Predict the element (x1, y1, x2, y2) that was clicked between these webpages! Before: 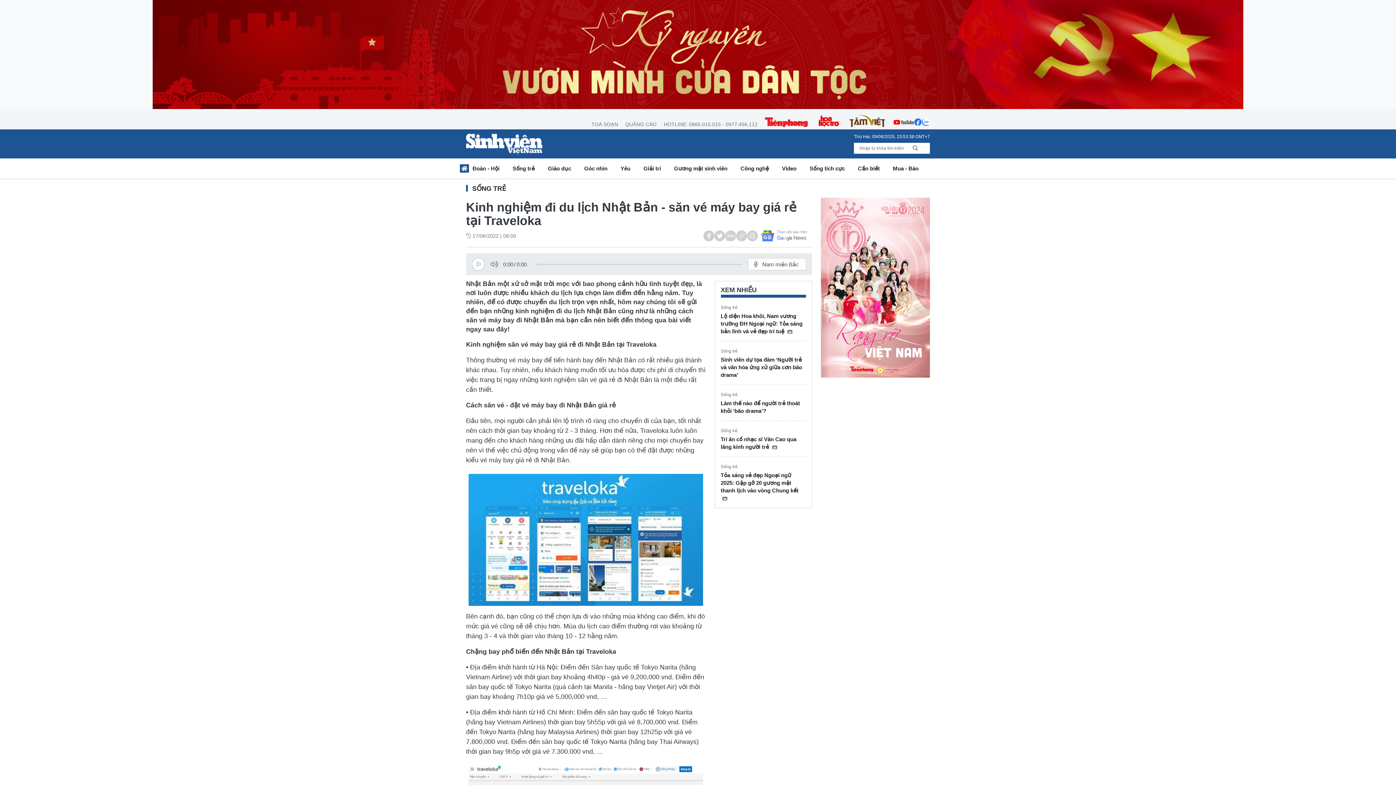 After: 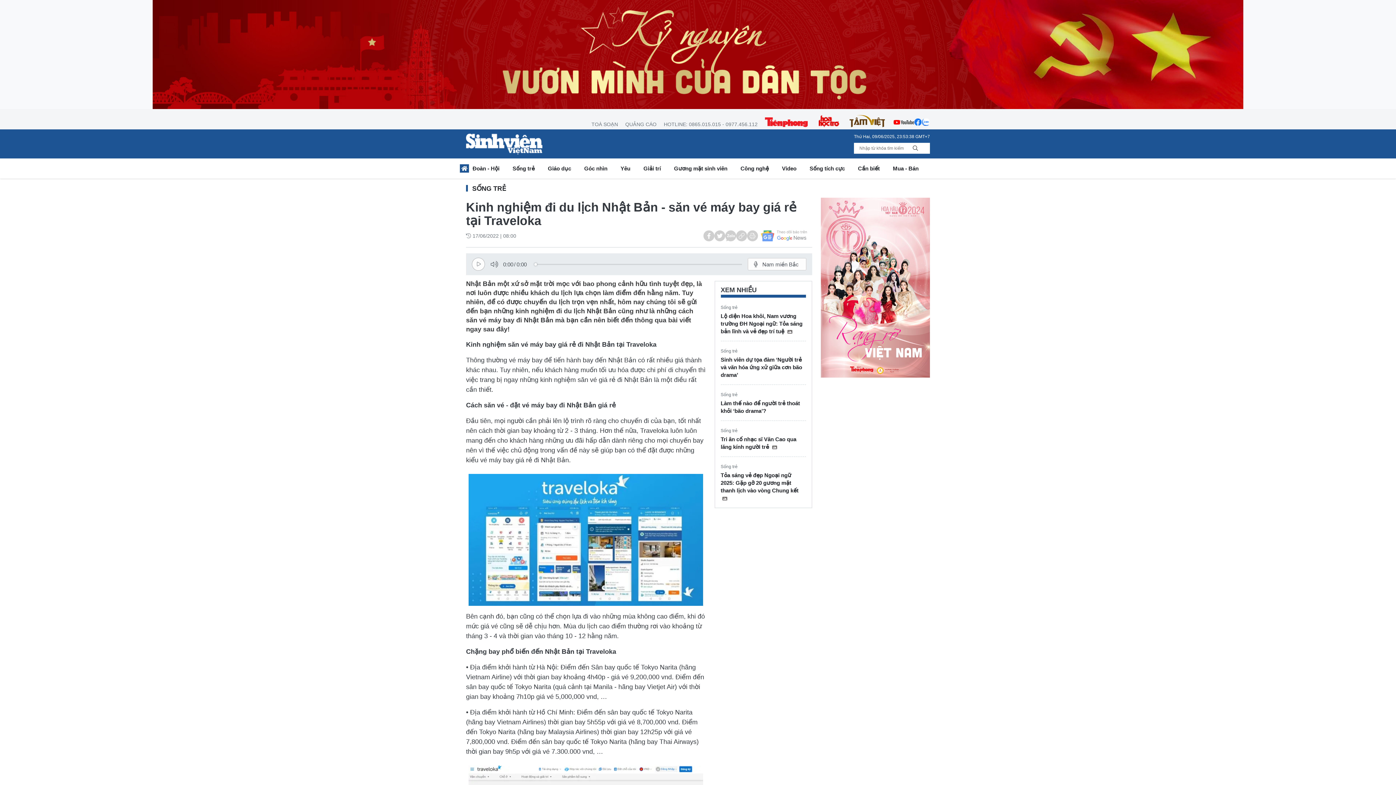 Action: bbox: (761, 230, 812, 241)